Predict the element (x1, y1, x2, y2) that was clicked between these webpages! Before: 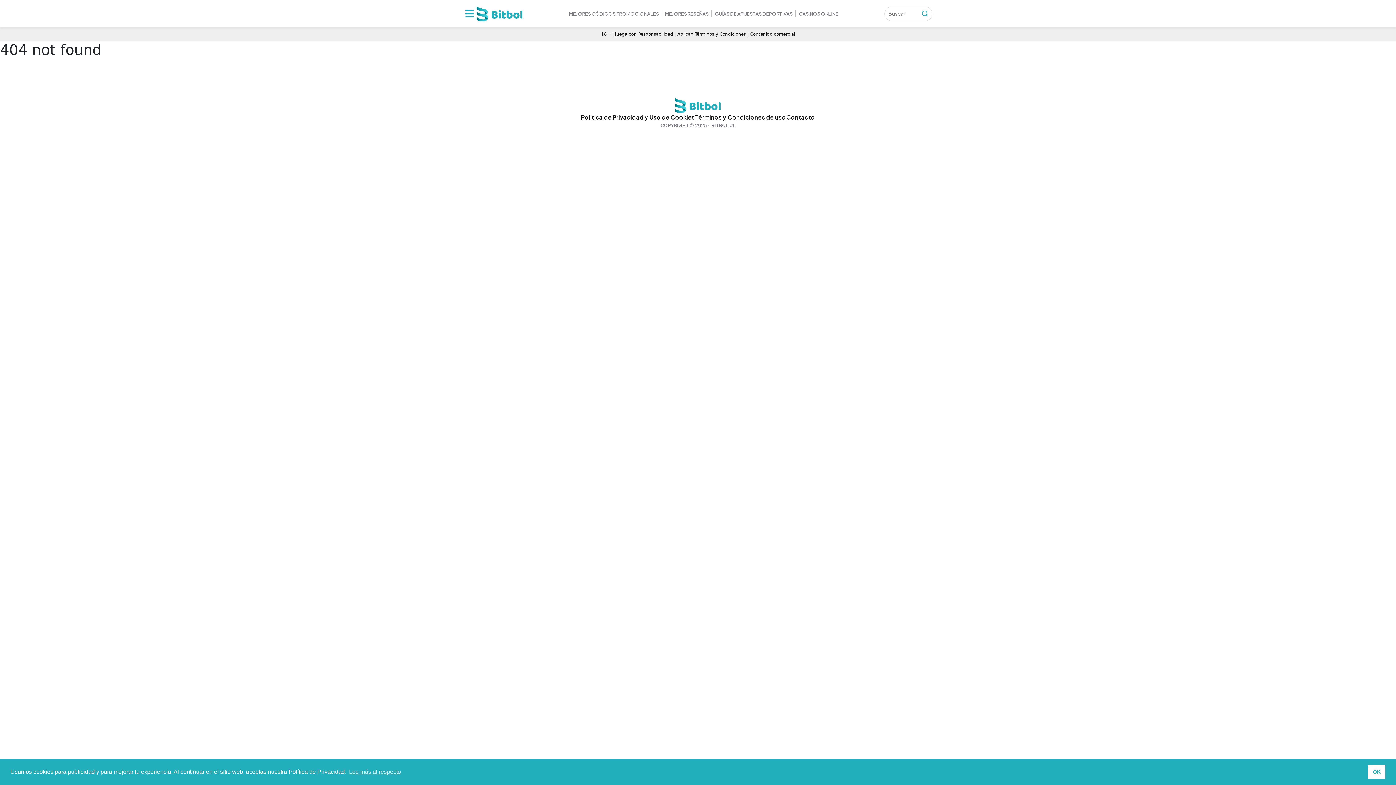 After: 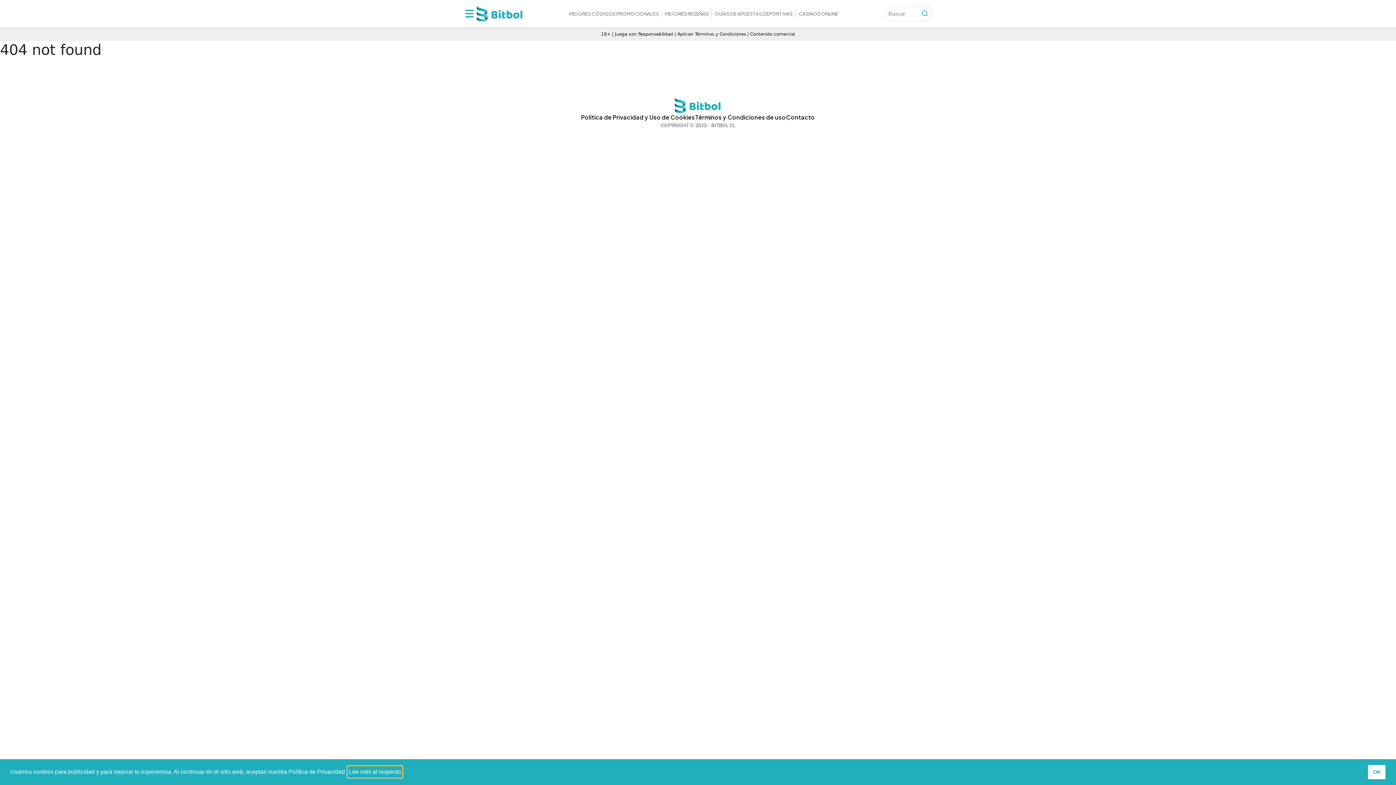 Action: bbox: (347, 766, 402, 777) label: cookies - Lee más al respecto 